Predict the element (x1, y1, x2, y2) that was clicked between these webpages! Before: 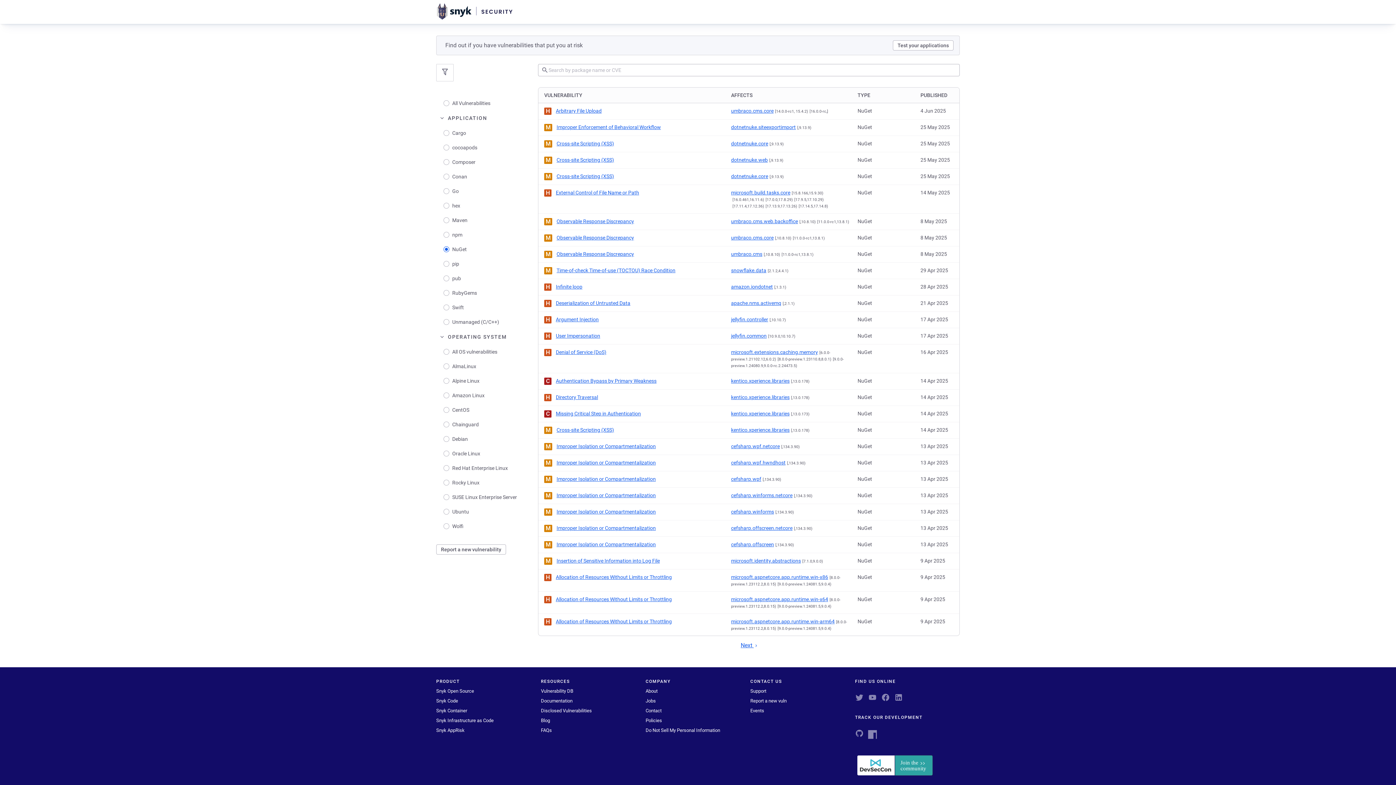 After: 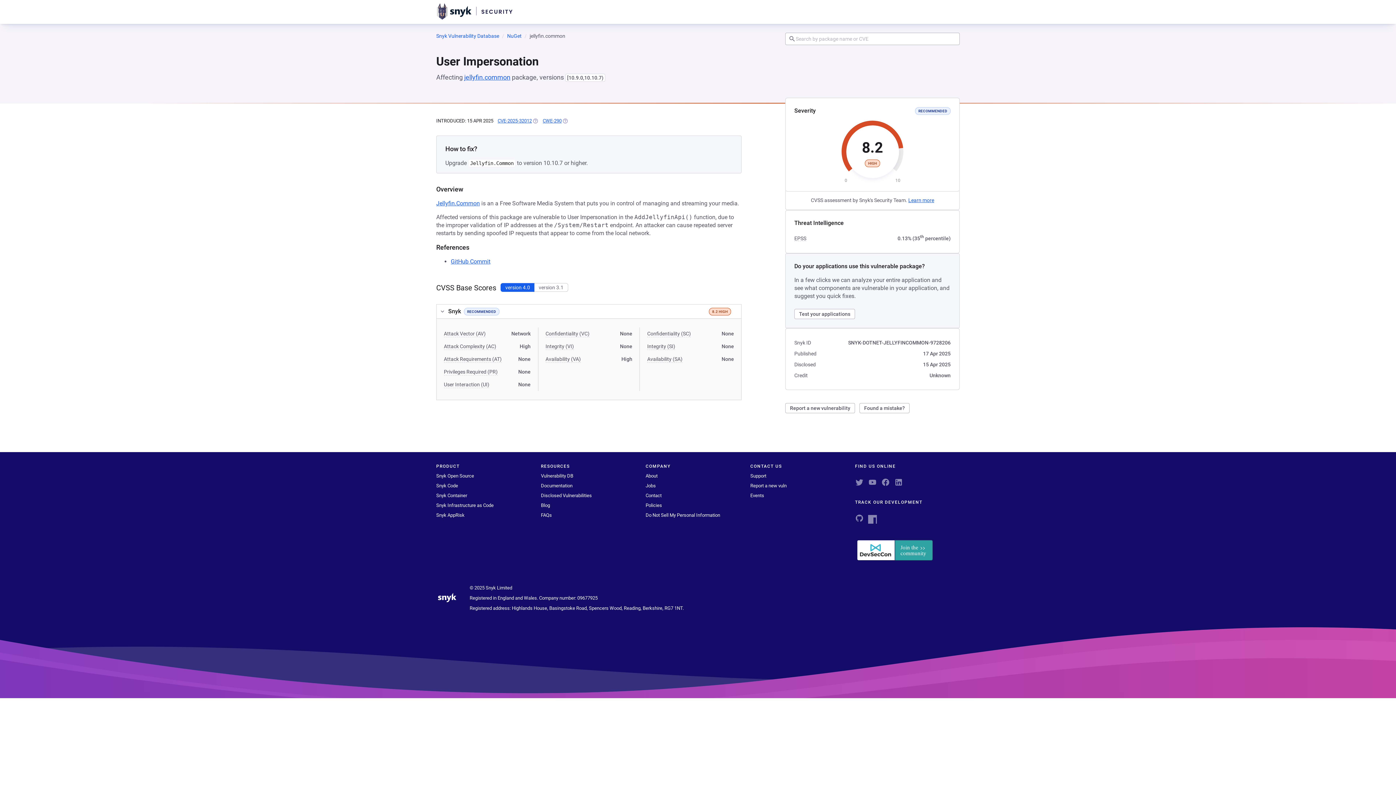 Action: bbox: (556, 333, 600, 338) label: User Impersonation